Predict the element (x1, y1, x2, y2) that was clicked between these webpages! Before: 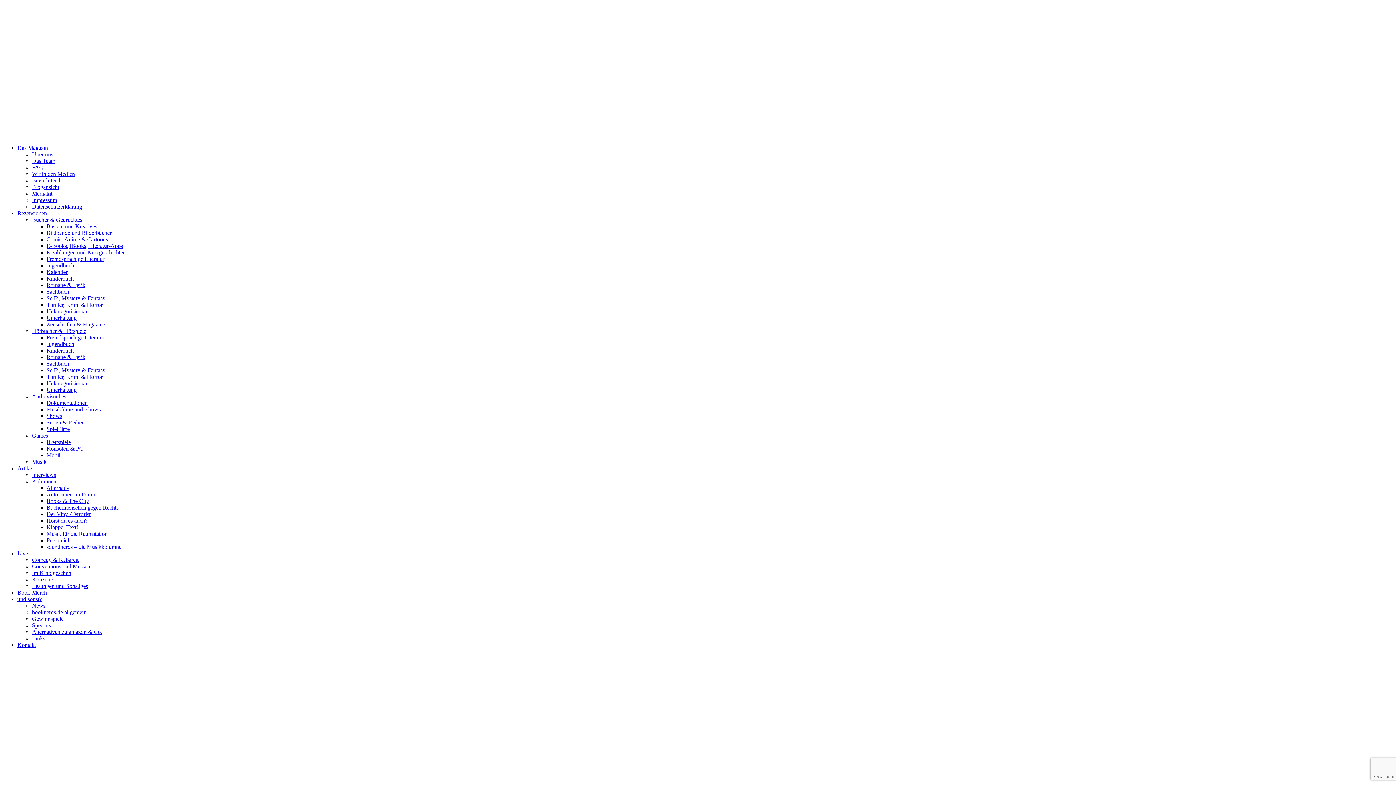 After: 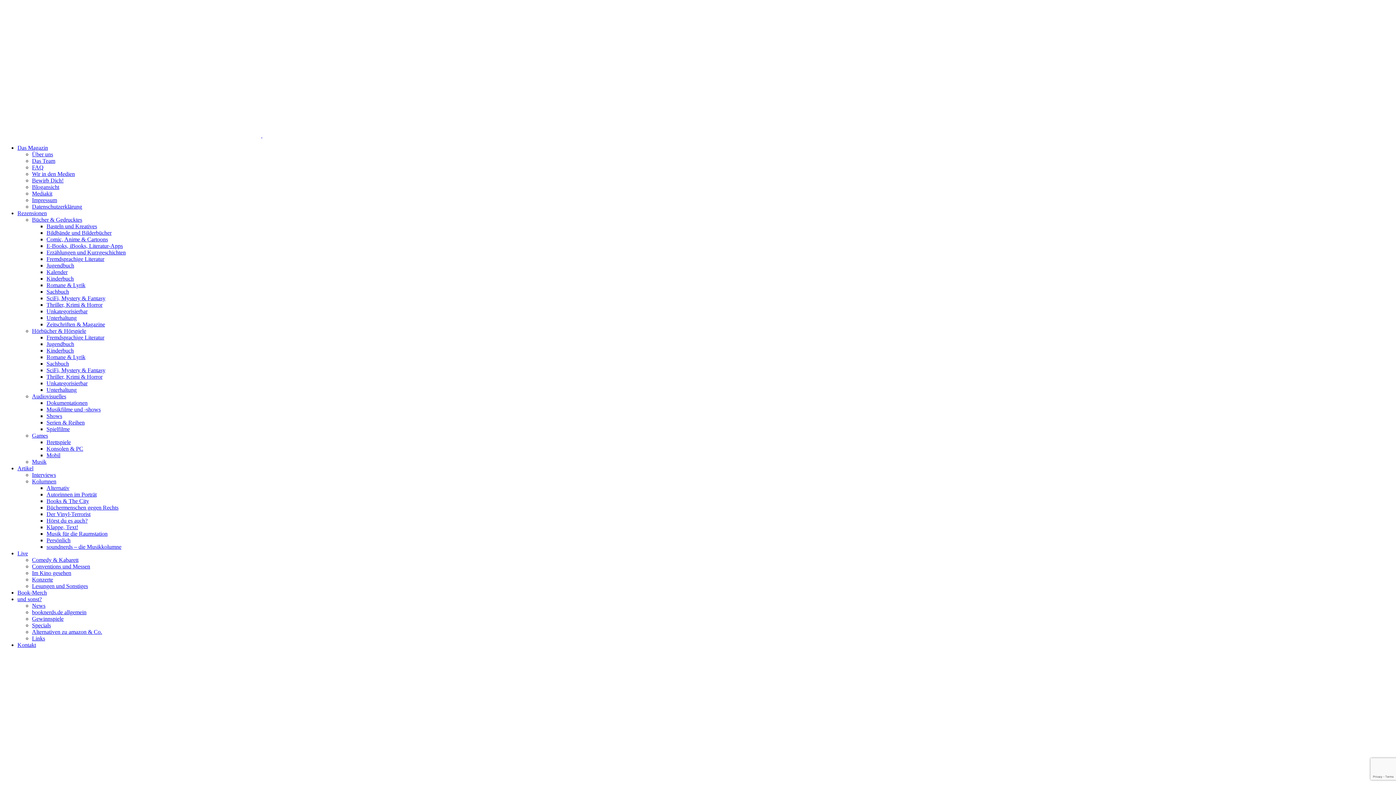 Action: bbox: (46, 452, 60, 458) label: Mobil